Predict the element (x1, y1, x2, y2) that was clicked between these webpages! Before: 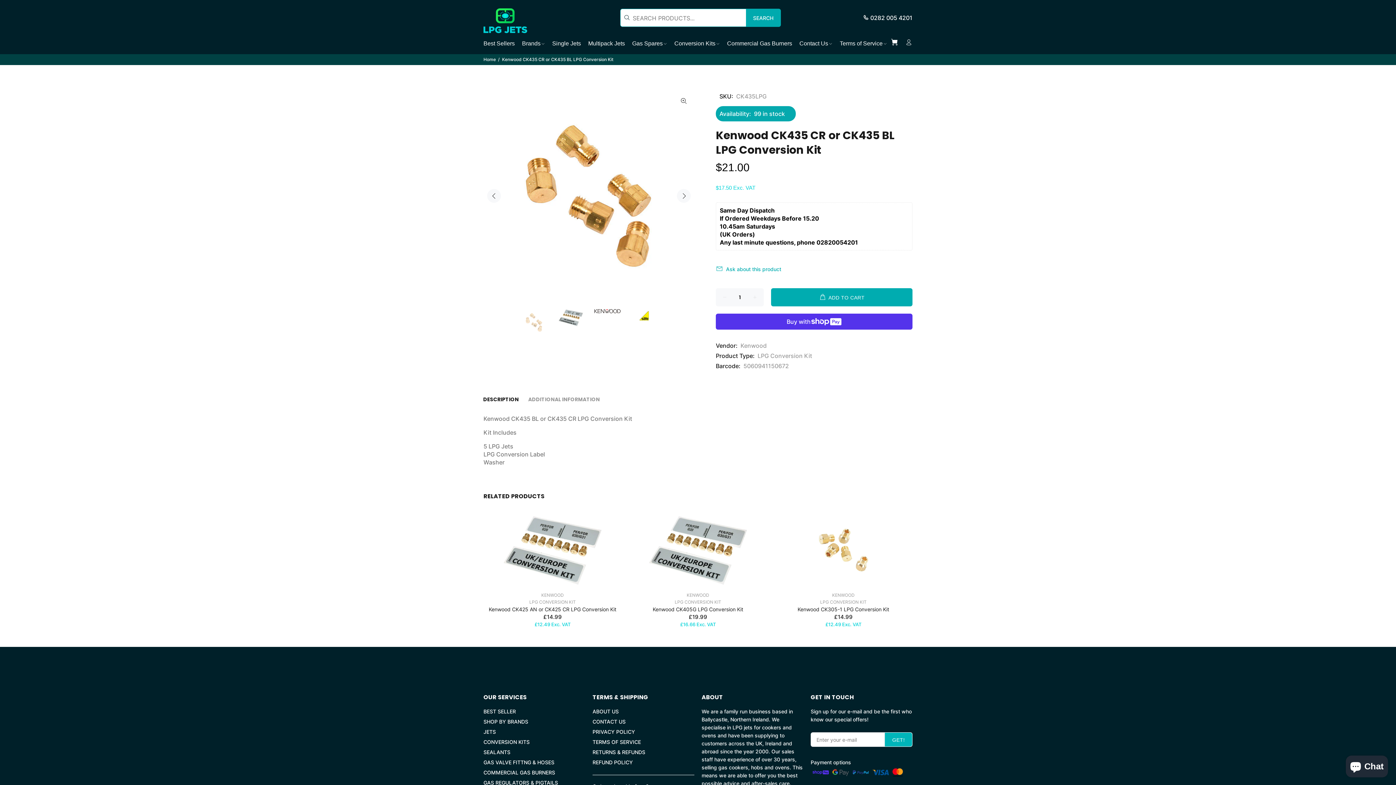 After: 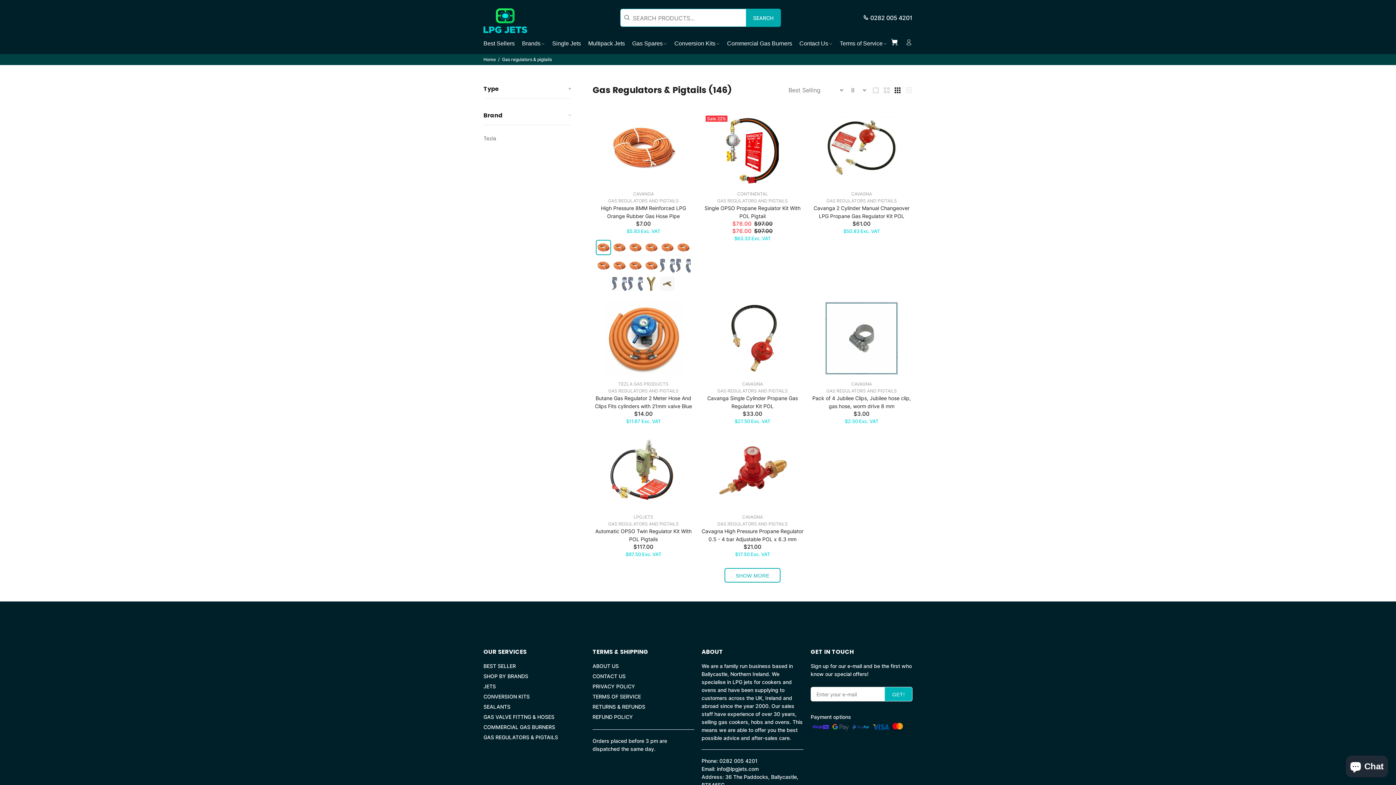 Action: bbox: (483, 778, 558, 788) label: GAS REGULATORS & PIGTAILS